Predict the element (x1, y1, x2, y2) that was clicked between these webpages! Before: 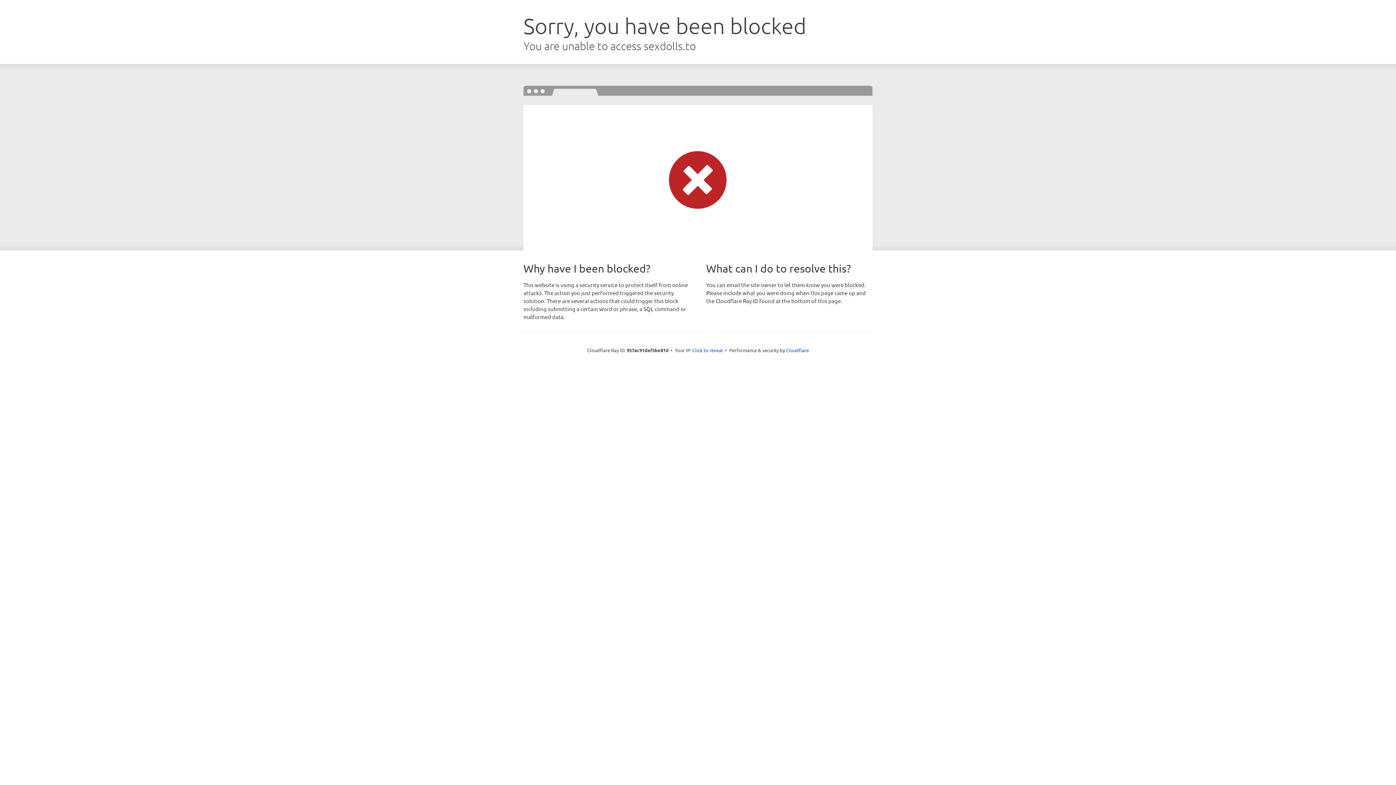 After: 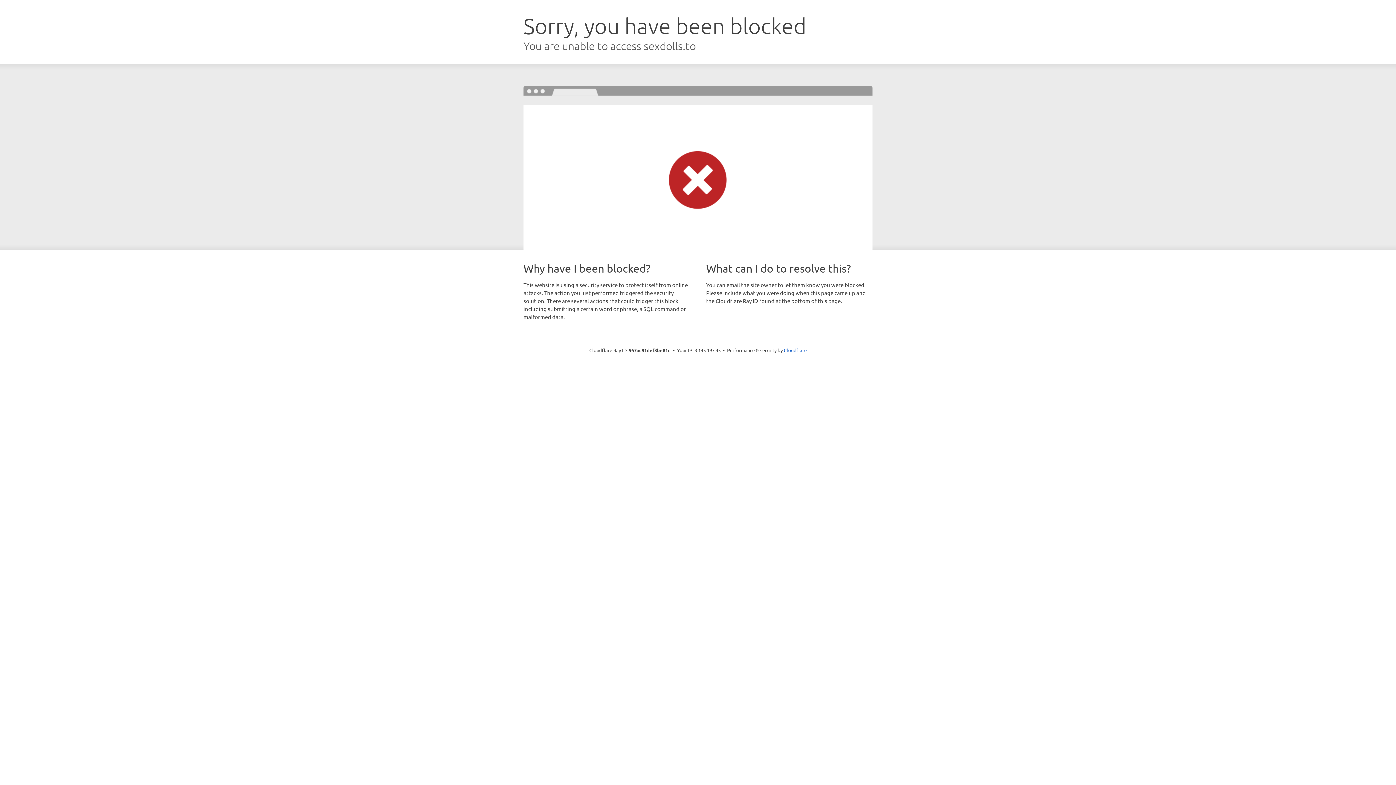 Action: label: Click to reveal bbox: (692, 346, 723, 353)